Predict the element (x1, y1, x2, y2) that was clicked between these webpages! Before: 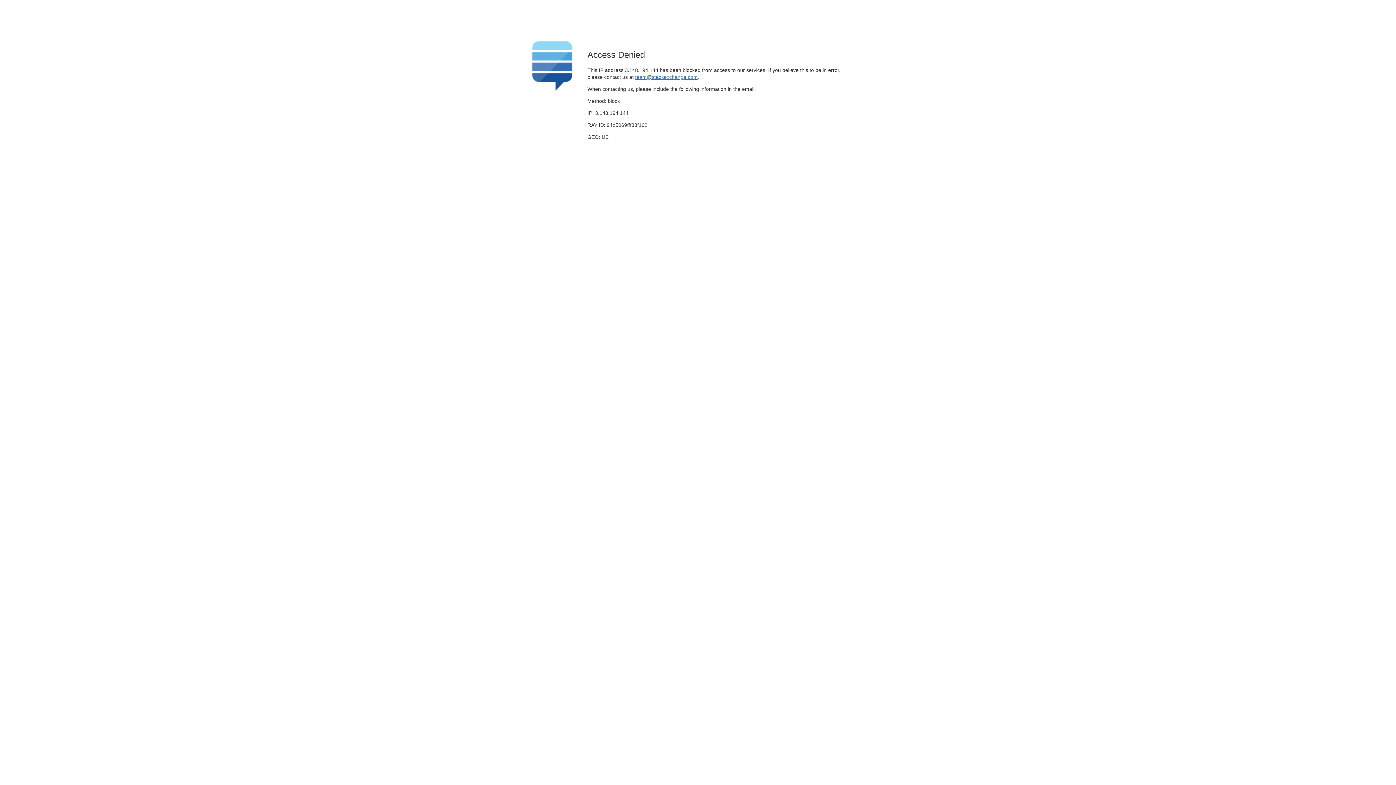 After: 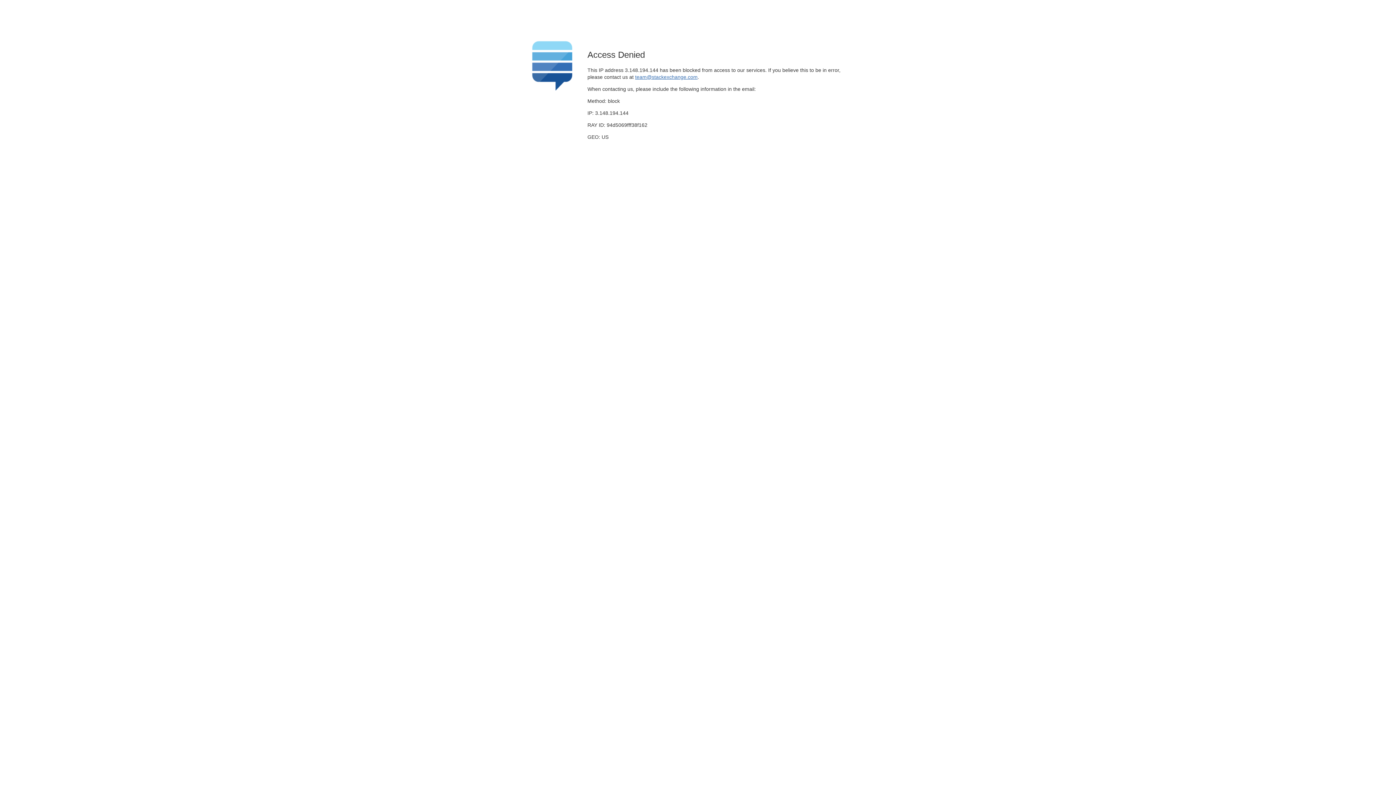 Action: bbox: (635, 74, 697, 79) label: team@stackexchange.com